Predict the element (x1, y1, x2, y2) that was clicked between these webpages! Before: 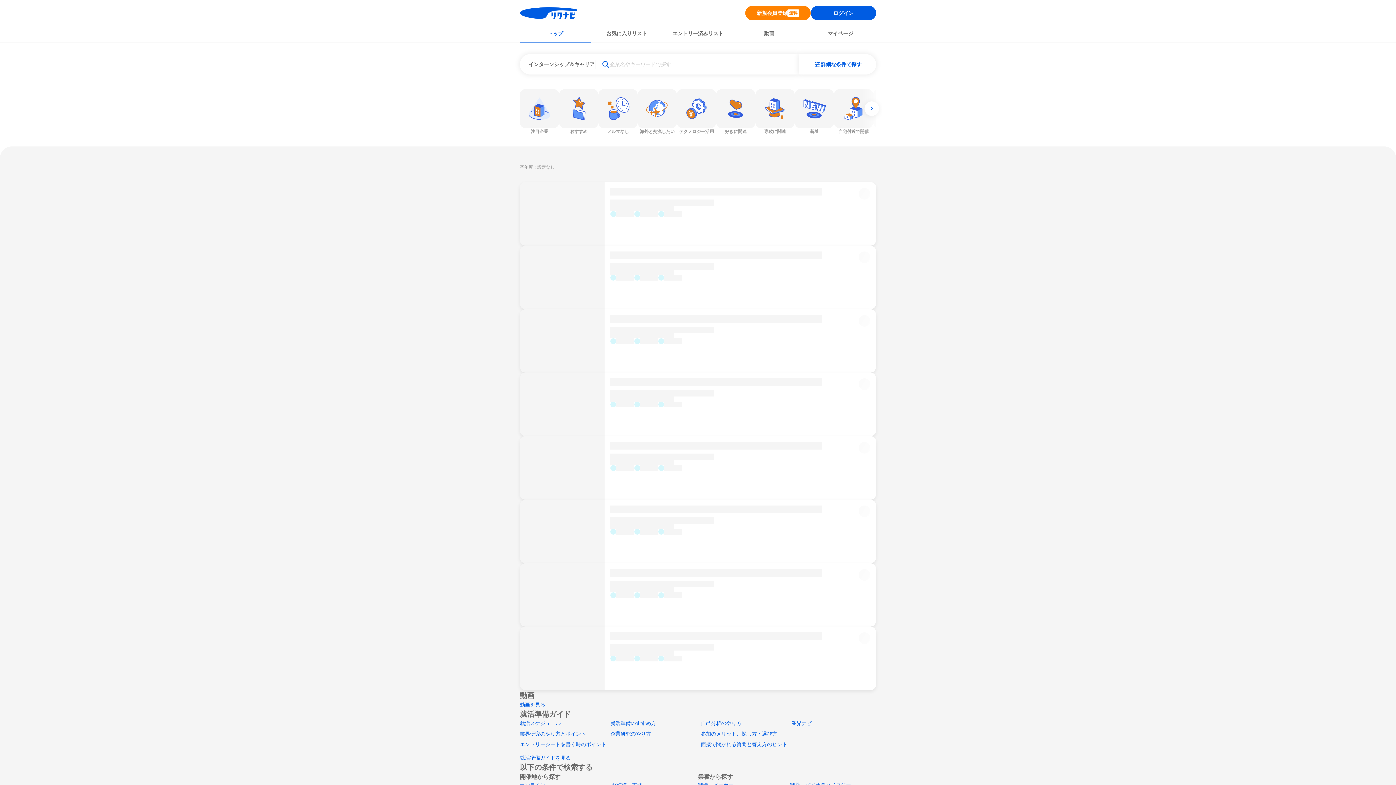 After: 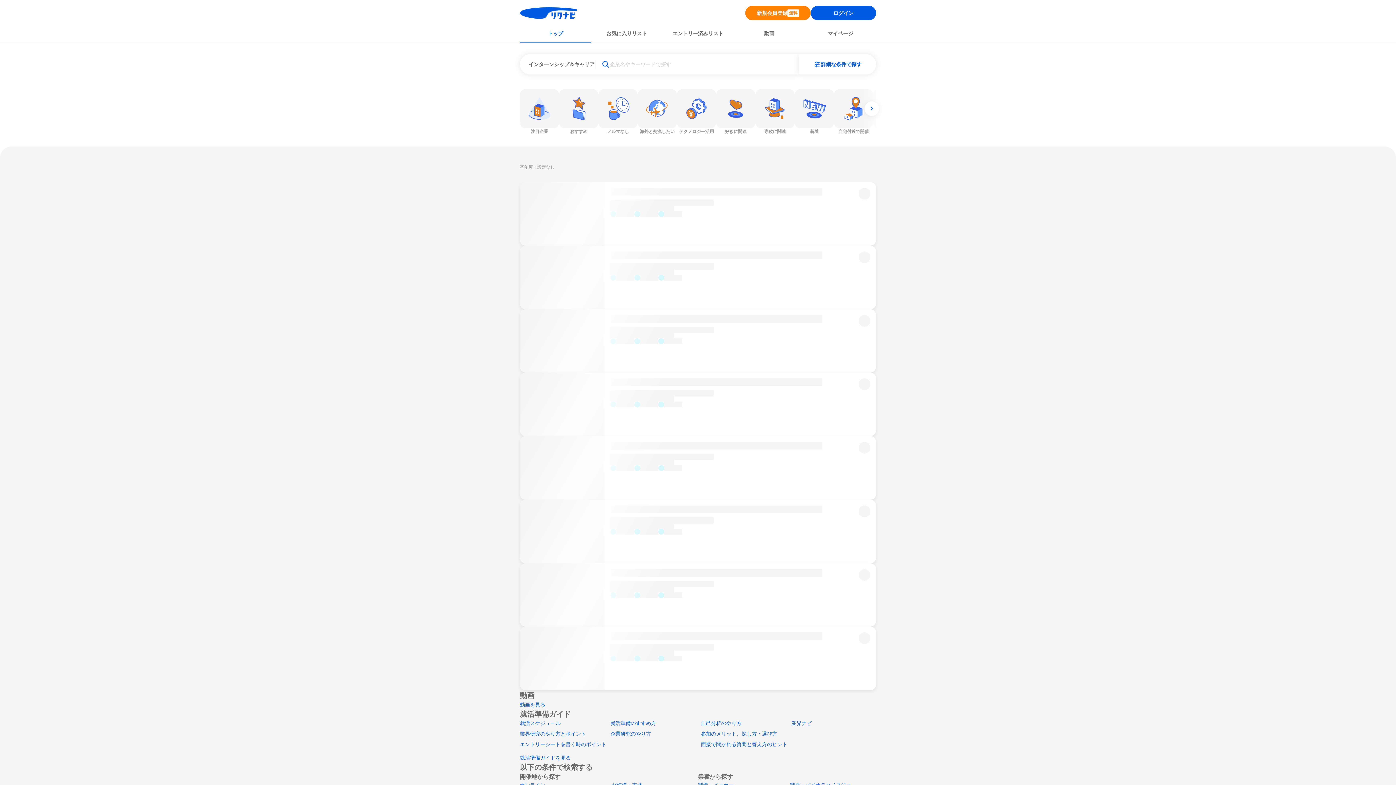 Action: bbox: (791, 720, 812, 726) label: 業界ナビ